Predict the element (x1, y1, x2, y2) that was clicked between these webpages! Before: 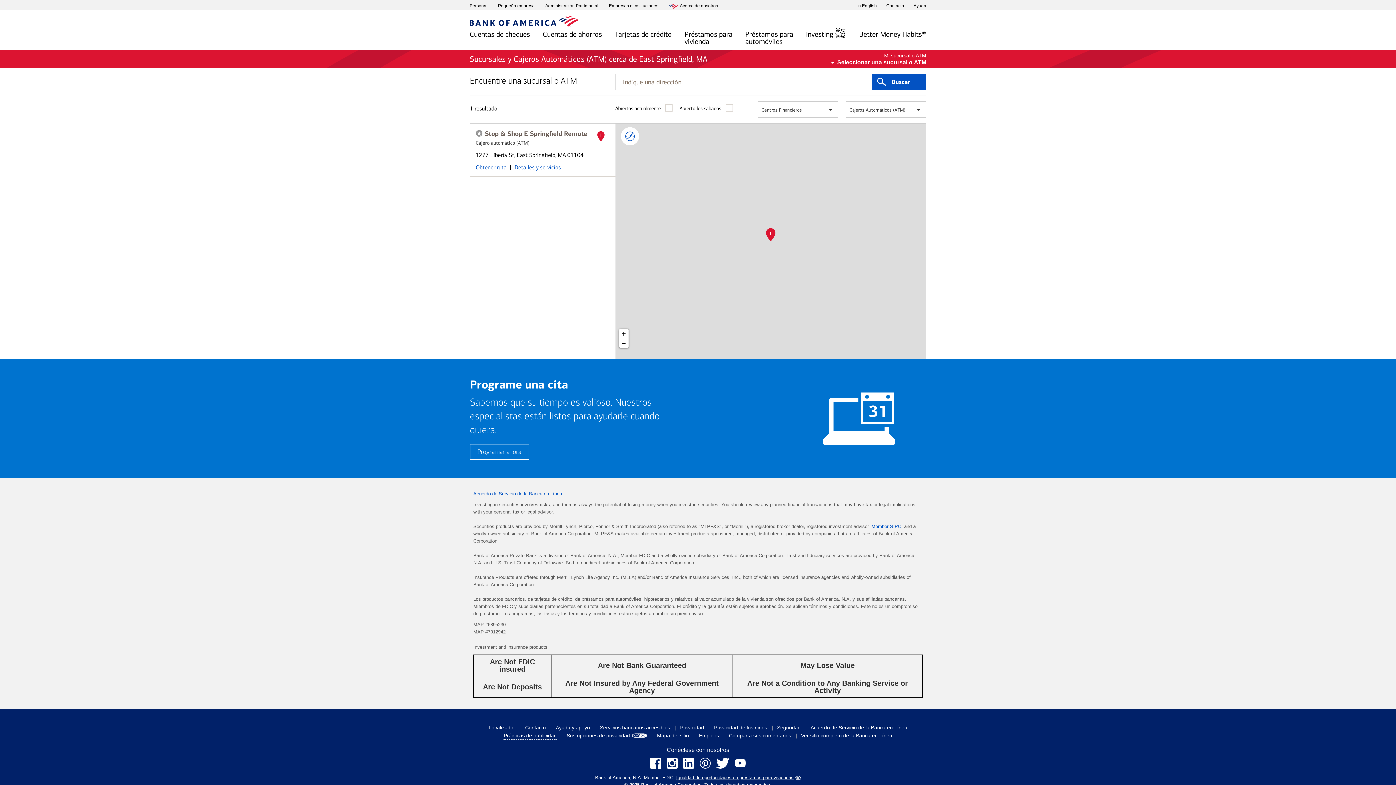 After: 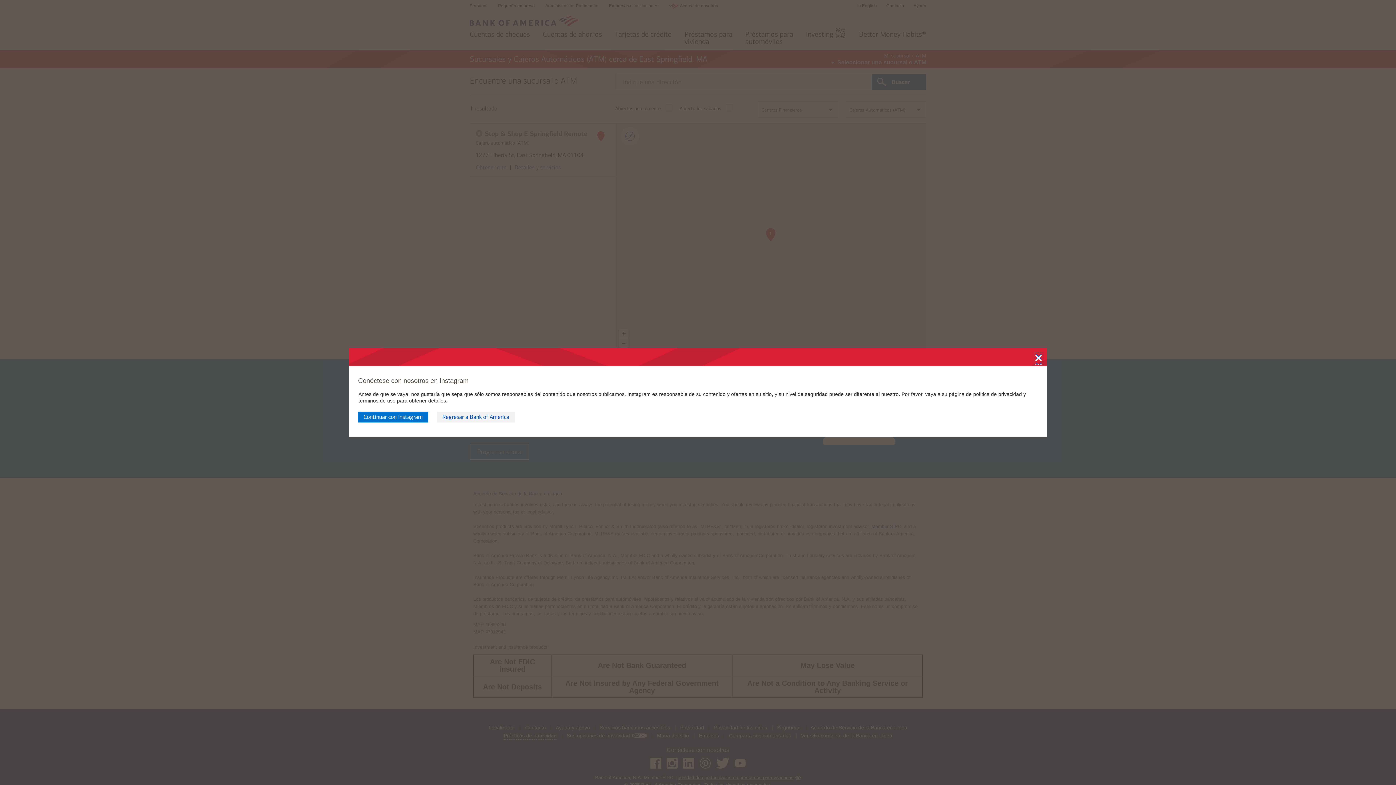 Action: label: Conéctese con nosotros en  Instagram. Abre una ventana emergente. bbox: (666, 758, 677, 769)